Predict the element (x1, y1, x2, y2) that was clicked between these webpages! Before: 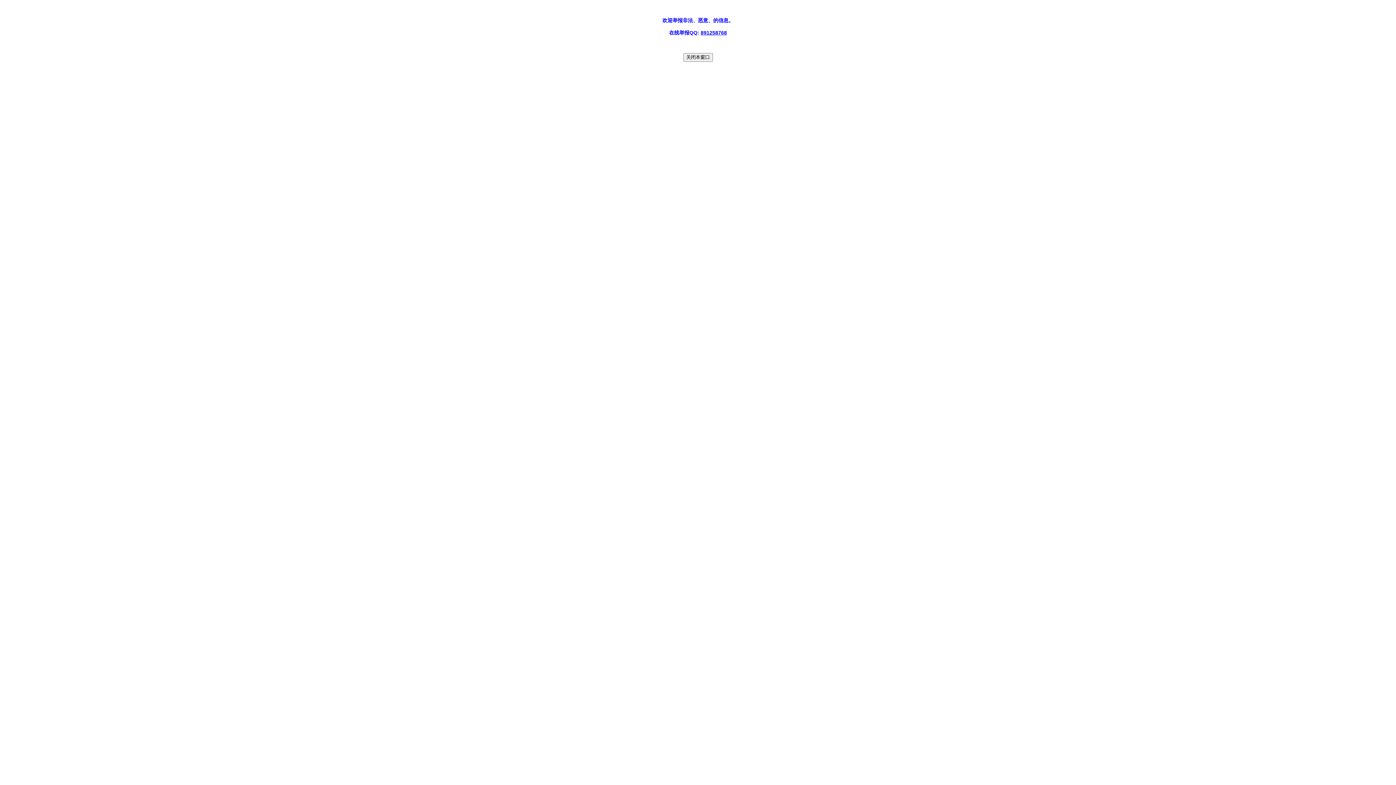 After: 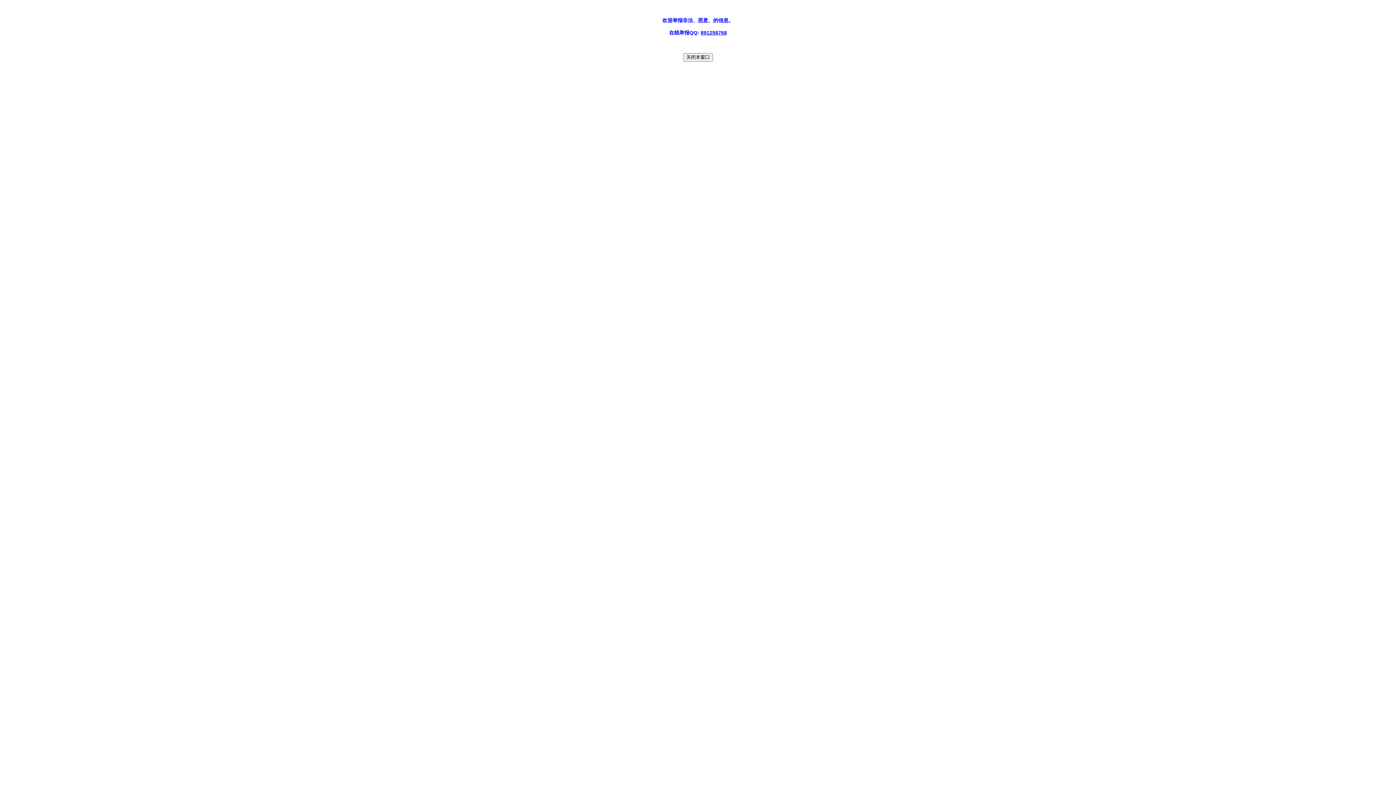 Action: label: 891258768 bbox: (700, 29, 727, 35)